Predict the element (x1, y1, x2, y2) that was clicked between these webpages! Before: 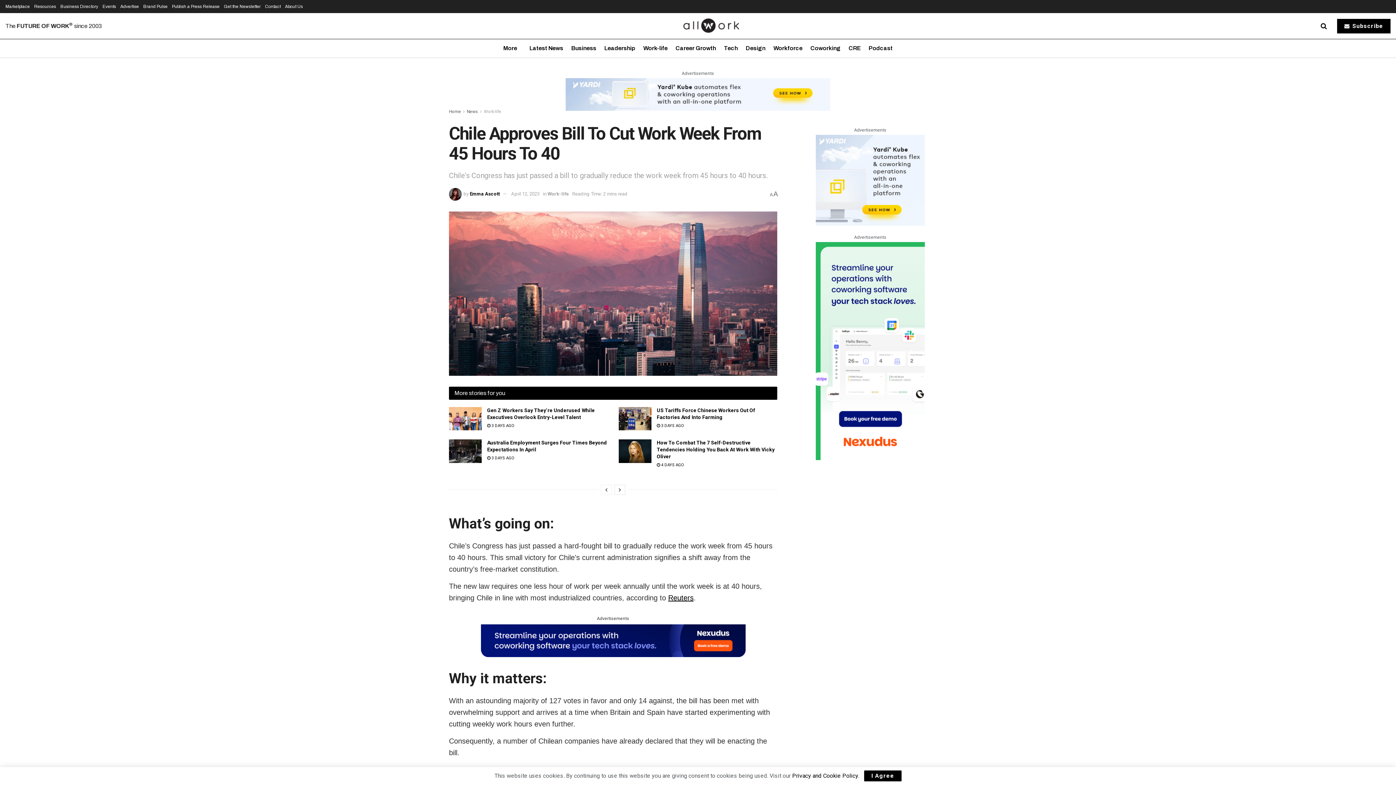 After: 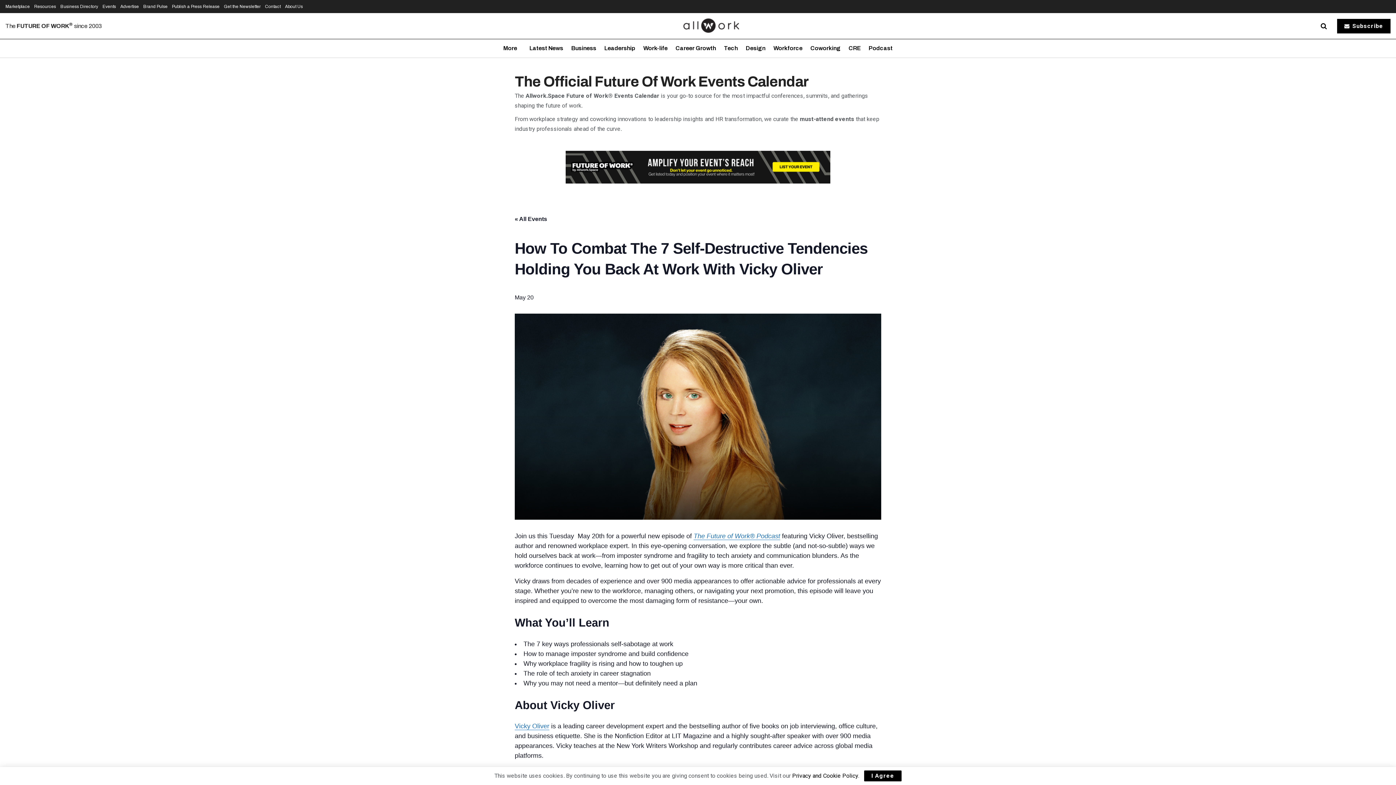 Action: bbox: (618, 439, 651, 463)